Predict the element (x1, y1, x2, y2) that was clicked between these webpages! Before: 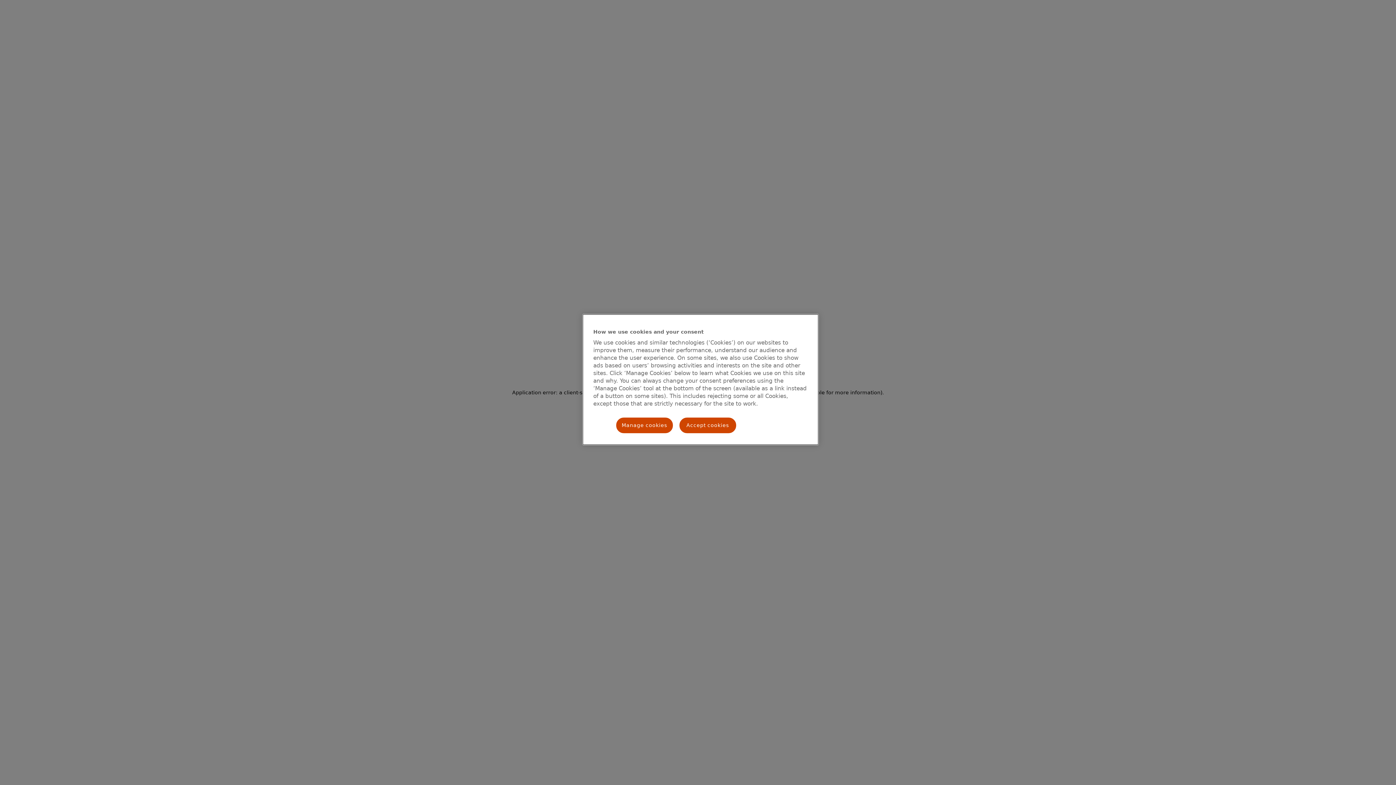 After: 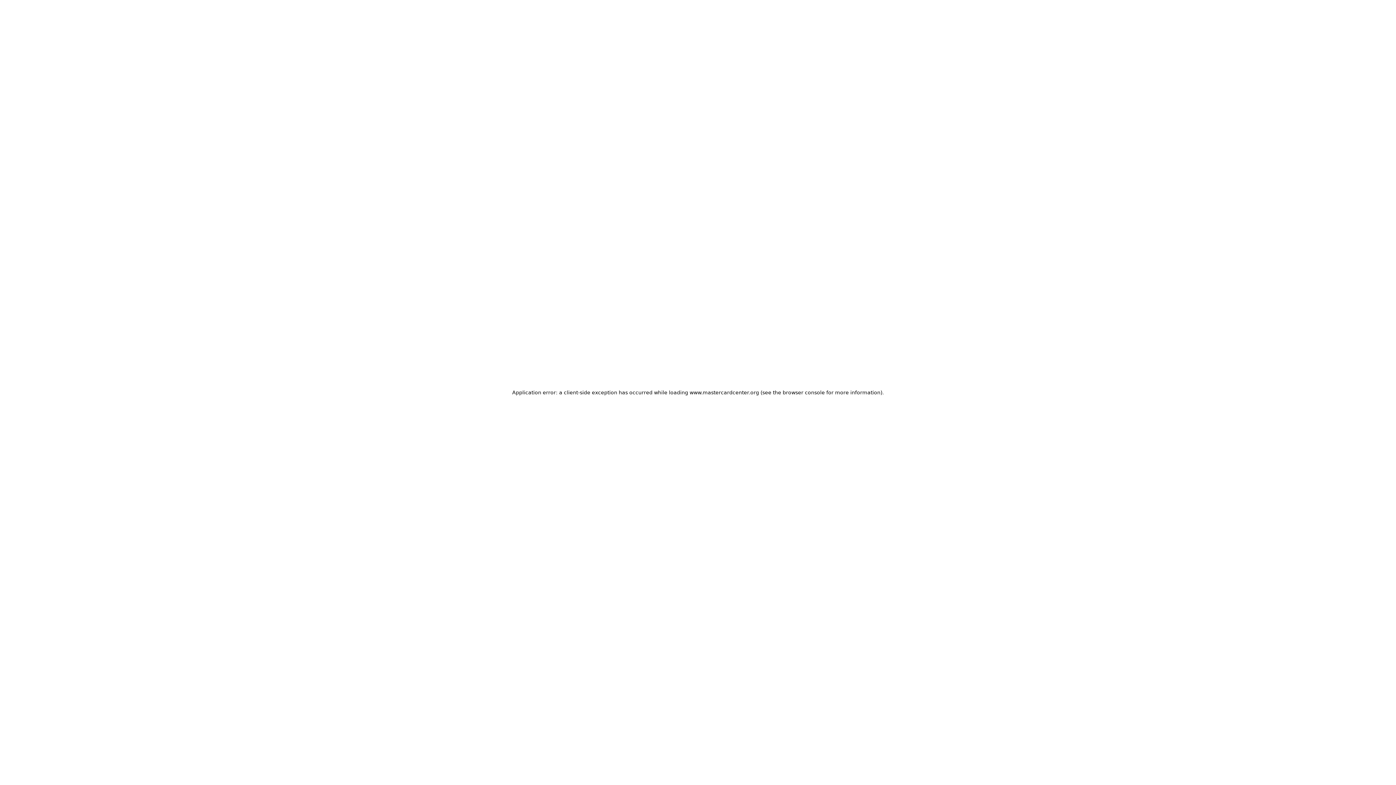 Action: label: Accept cookies bbox: (678, 417, 736, 434)